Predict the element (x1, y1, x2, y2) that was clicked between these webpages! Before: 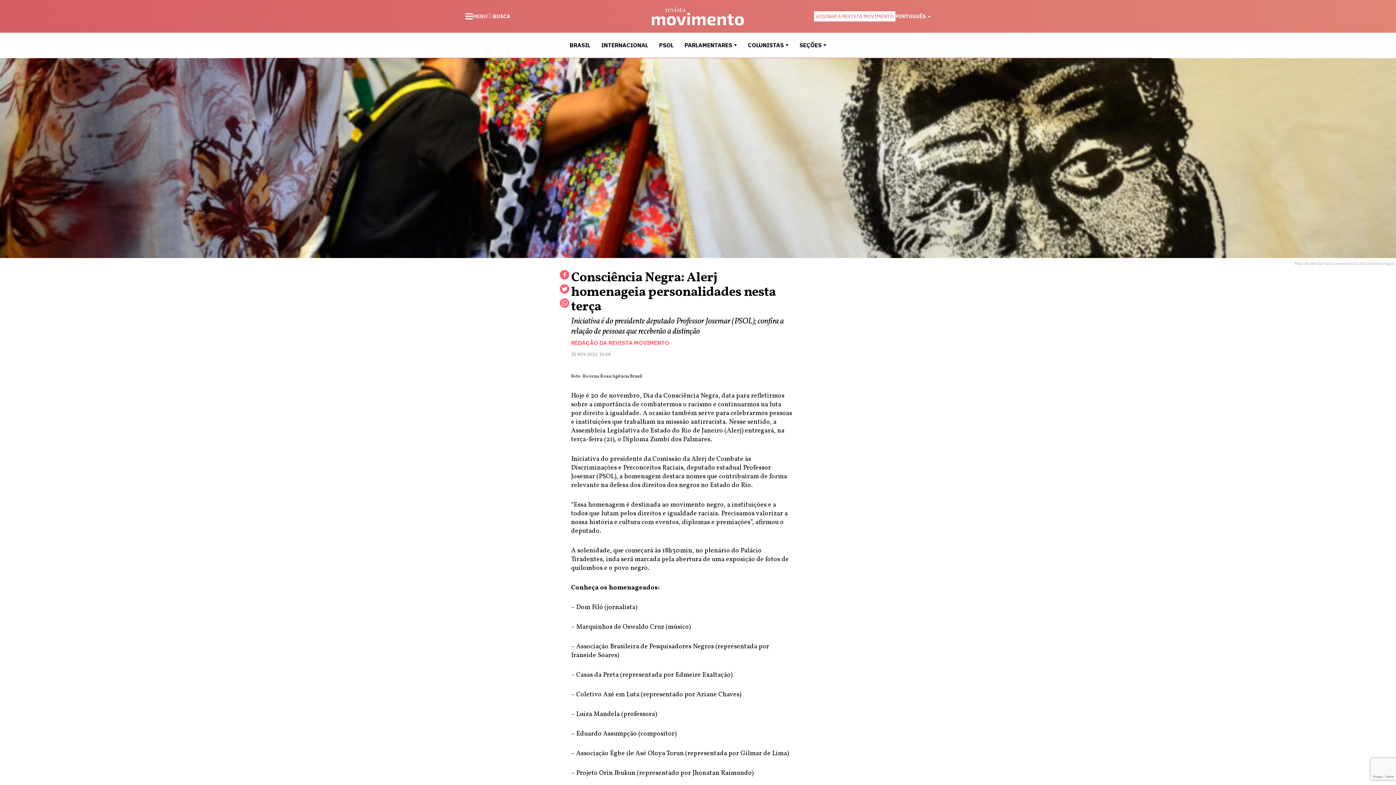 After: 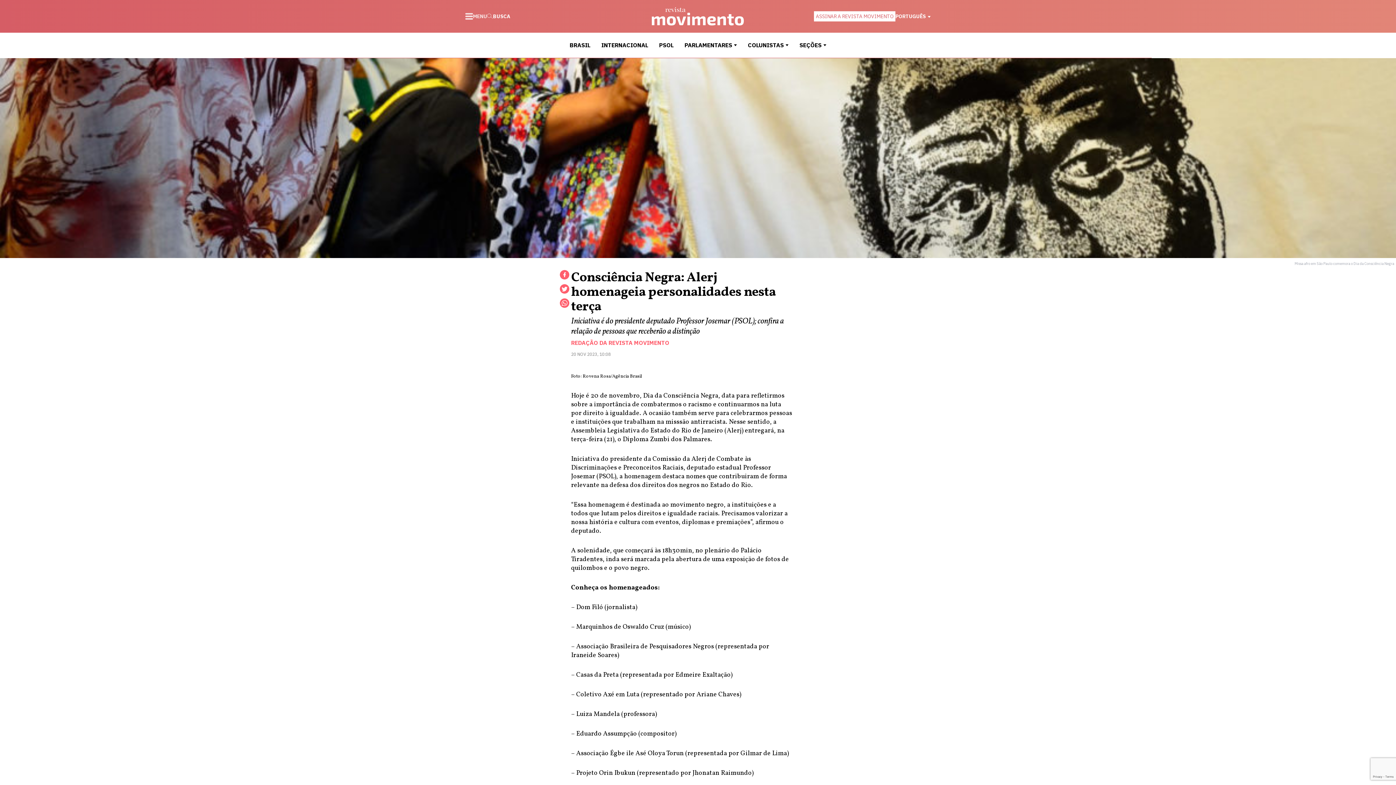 Action: label: Compartilhar no WhatsApp bbox: (560, 298, 569, 308)